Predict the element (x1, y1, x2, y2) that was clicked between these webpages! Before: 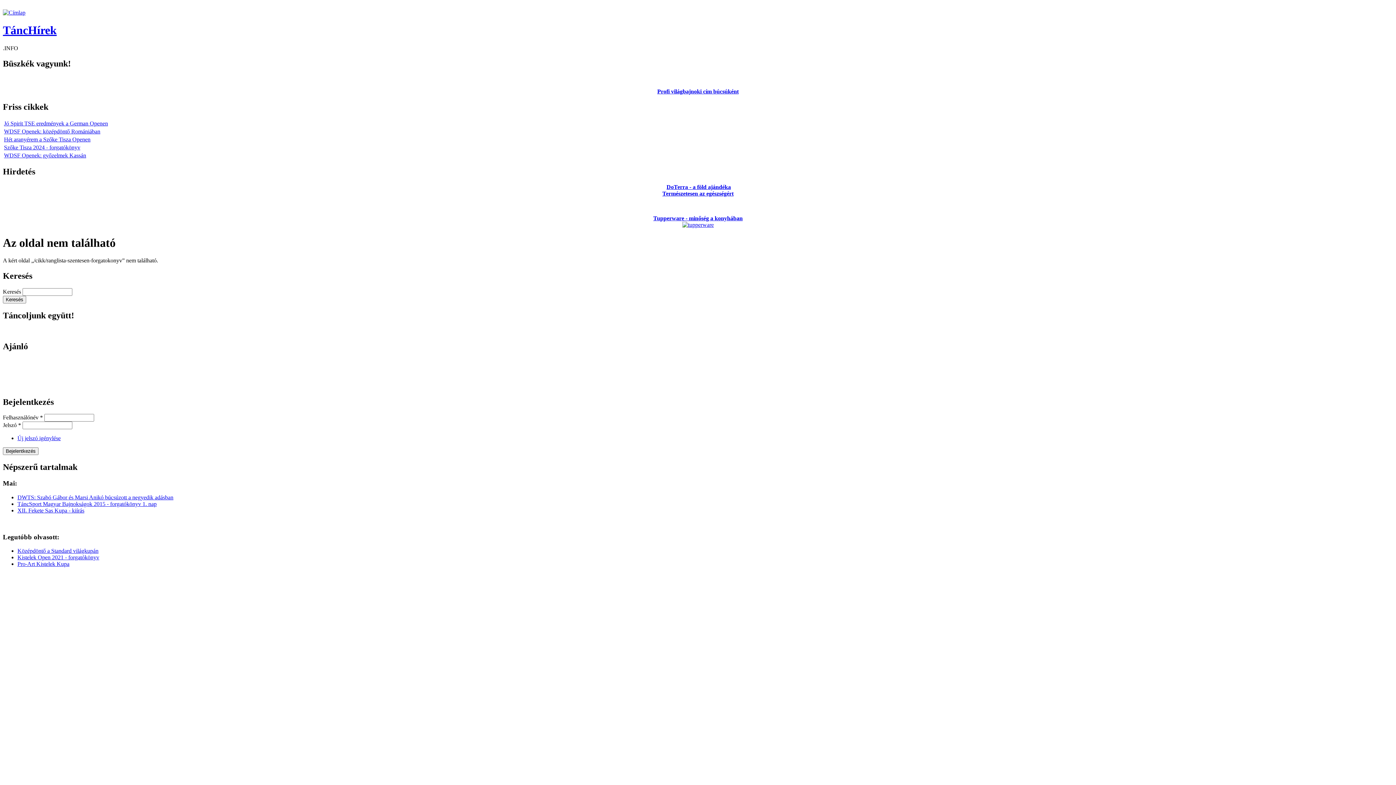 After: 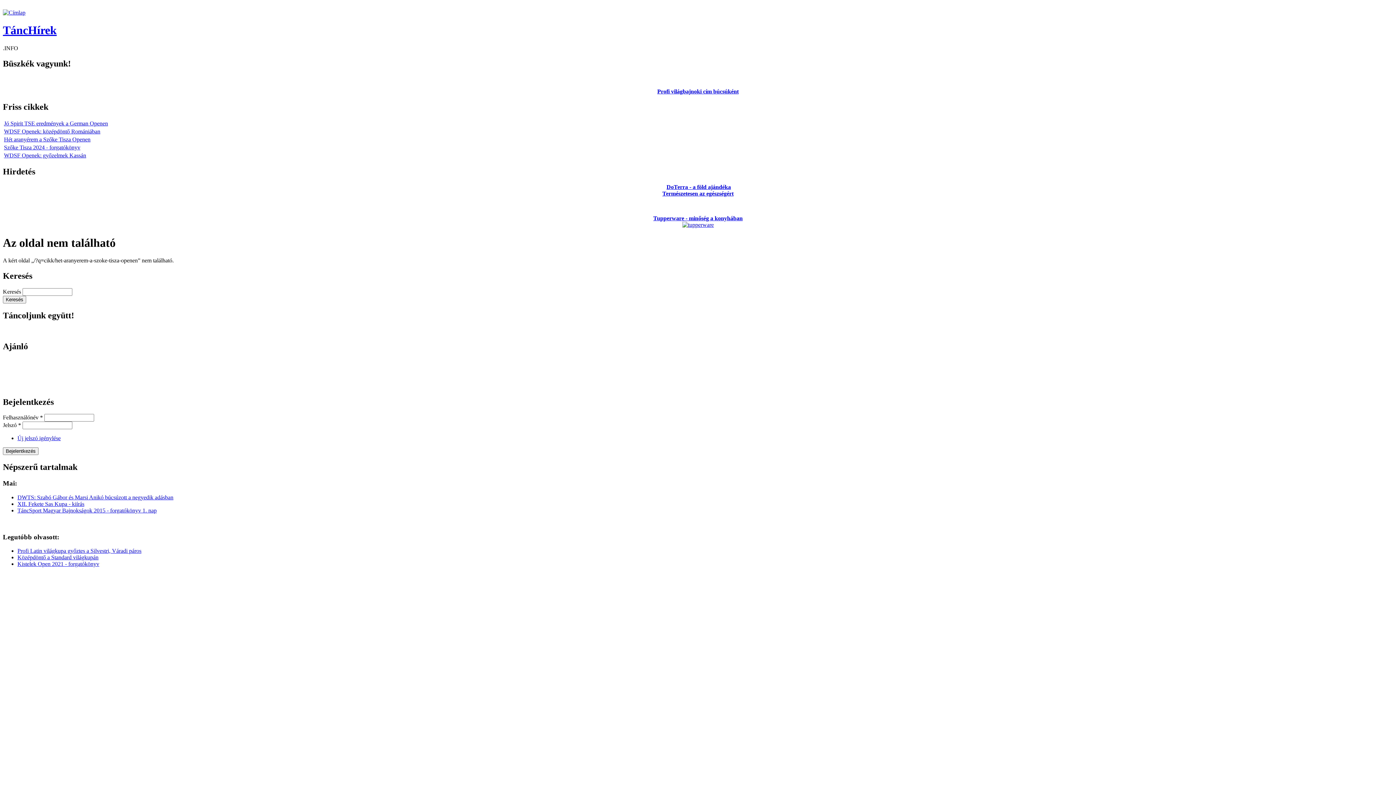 Action: label: Hét aranyérem a Szőke Tisza Openen bbox: (4, 136, 90, 142)